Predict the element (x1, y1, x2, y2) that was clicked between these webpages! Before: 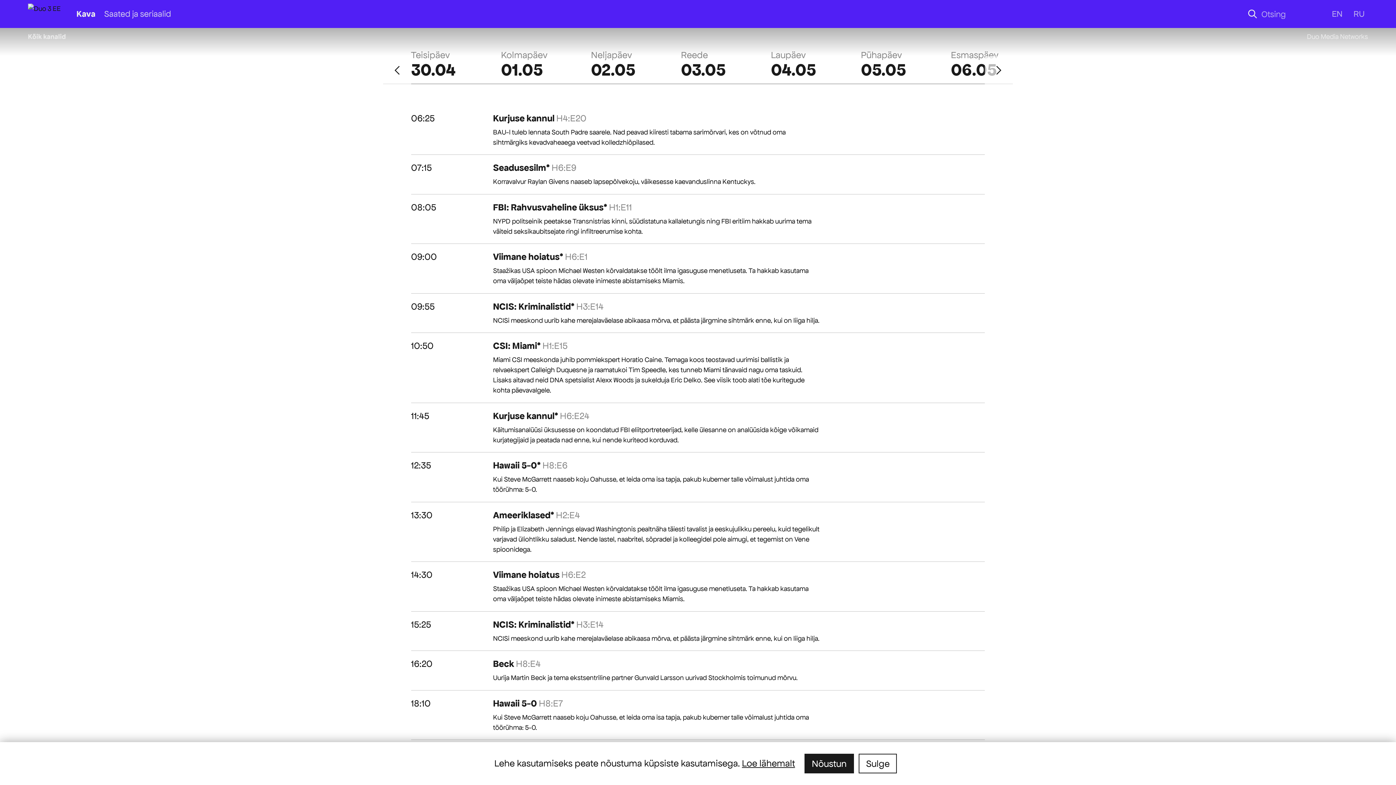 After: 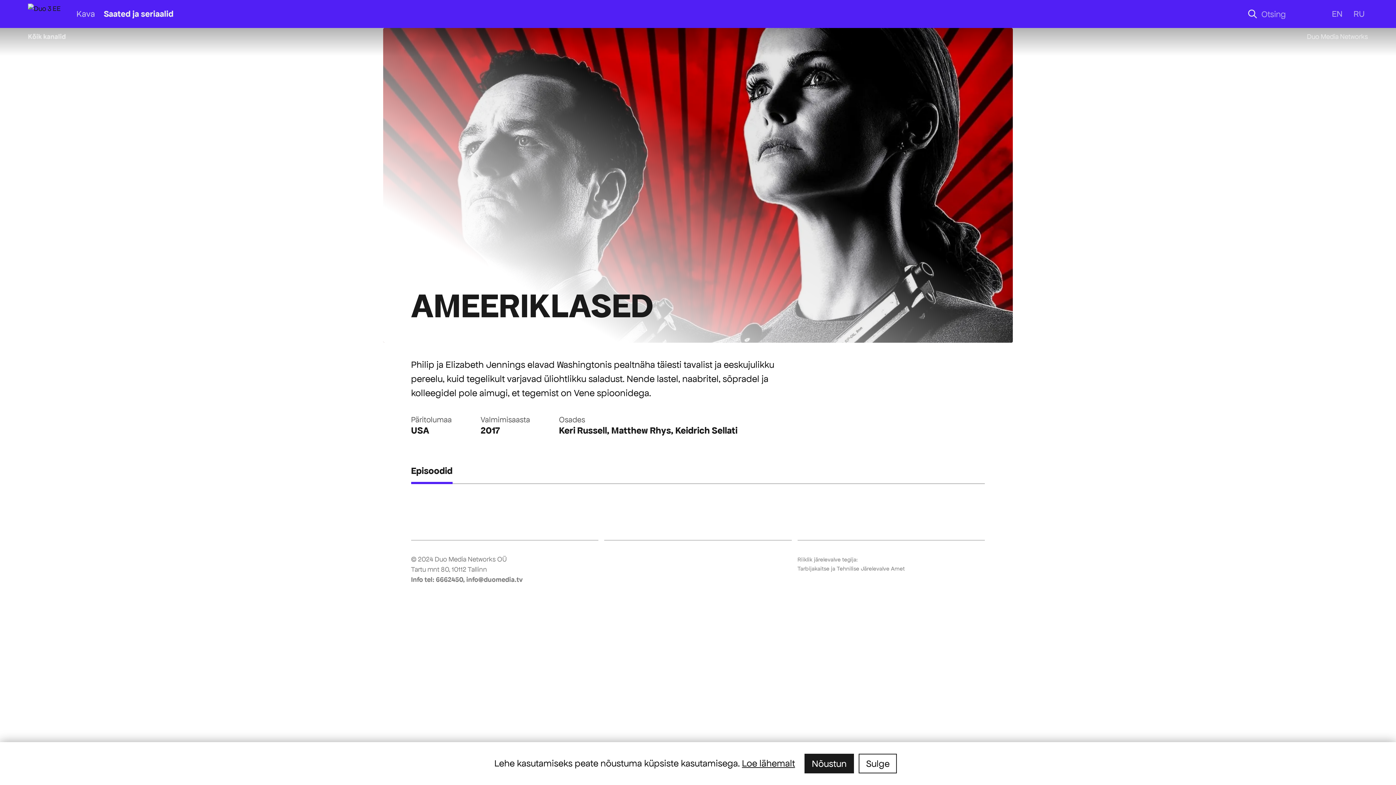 Action: bbox: (493, 510, 556, 520) label: Ameeriklased* 